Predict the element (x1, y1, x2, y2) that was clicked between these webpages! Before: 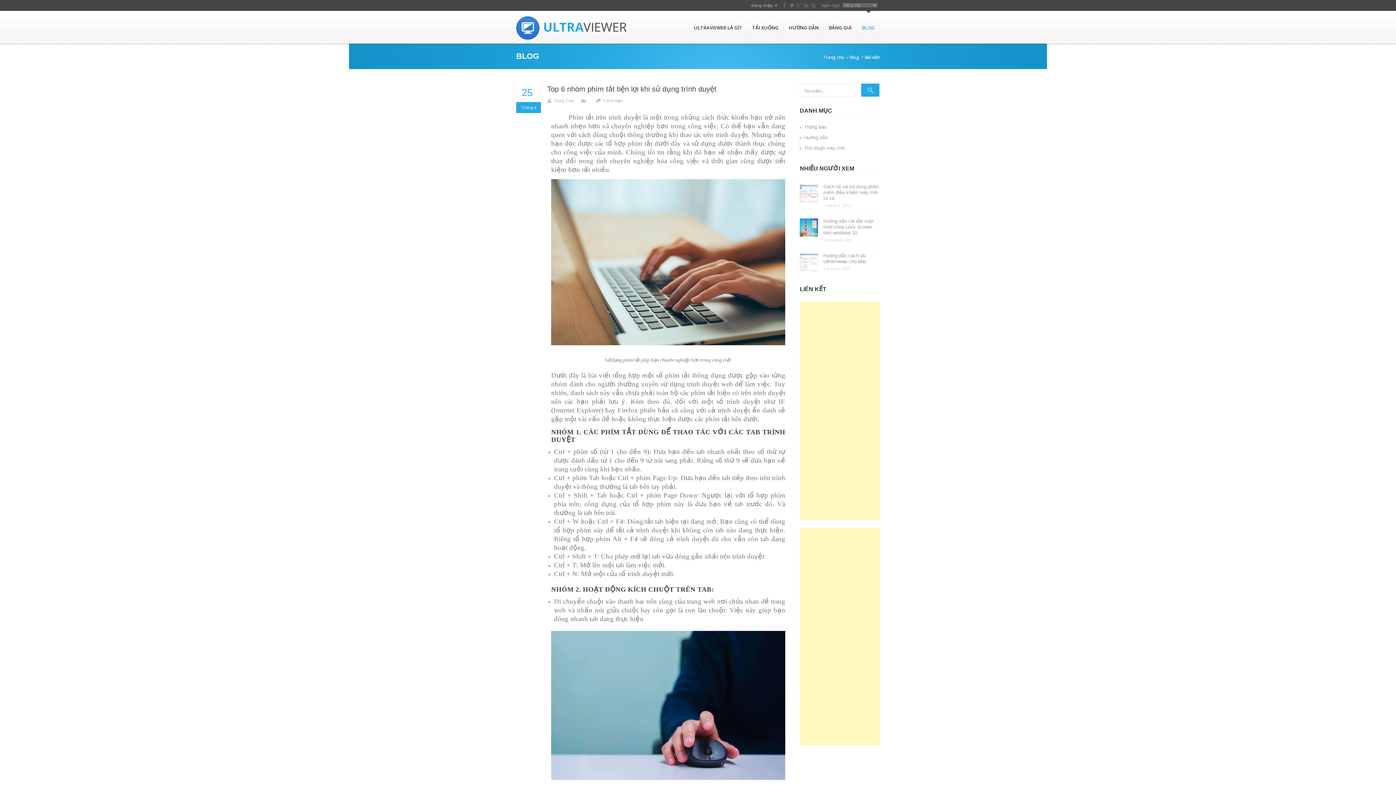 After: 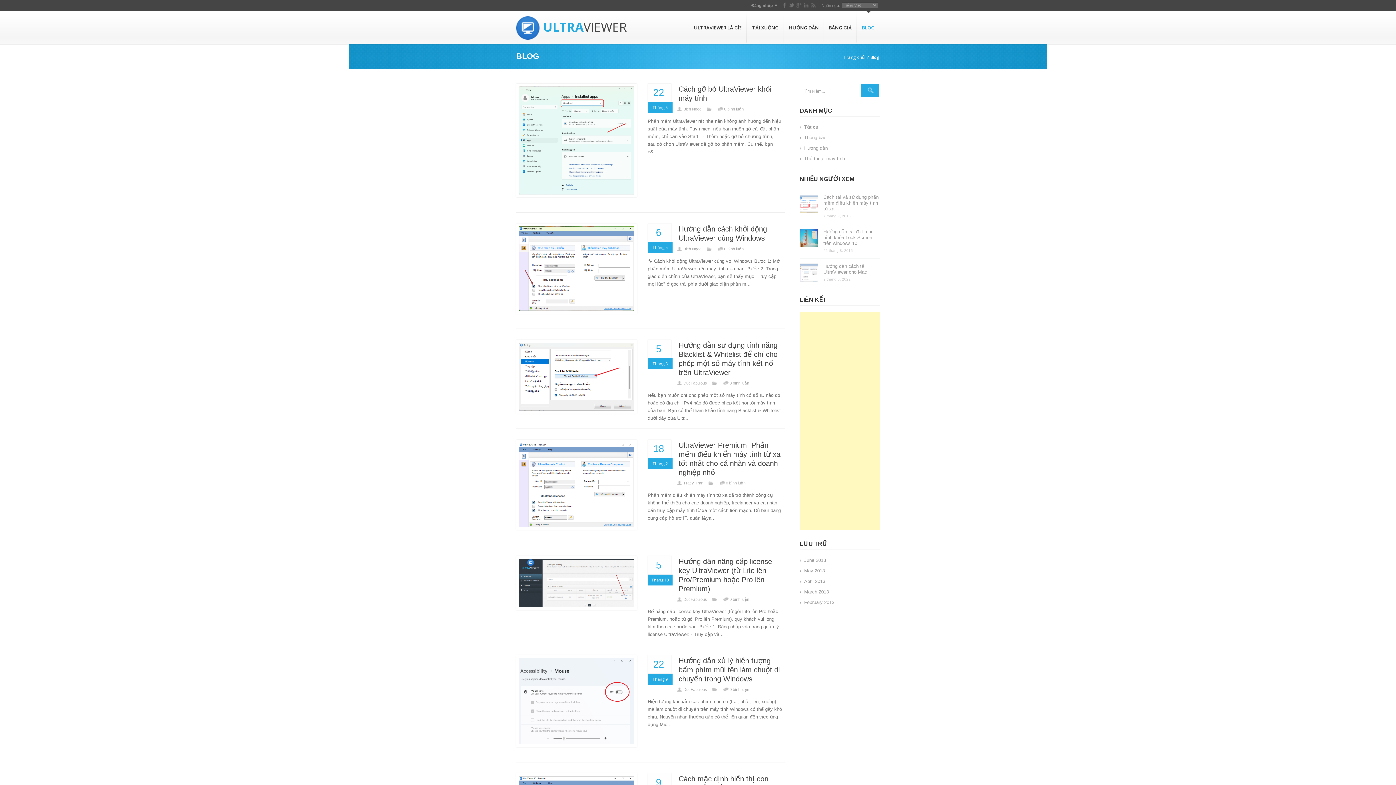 Action: bbox: (857, 10, 879, 42) label: BLOG